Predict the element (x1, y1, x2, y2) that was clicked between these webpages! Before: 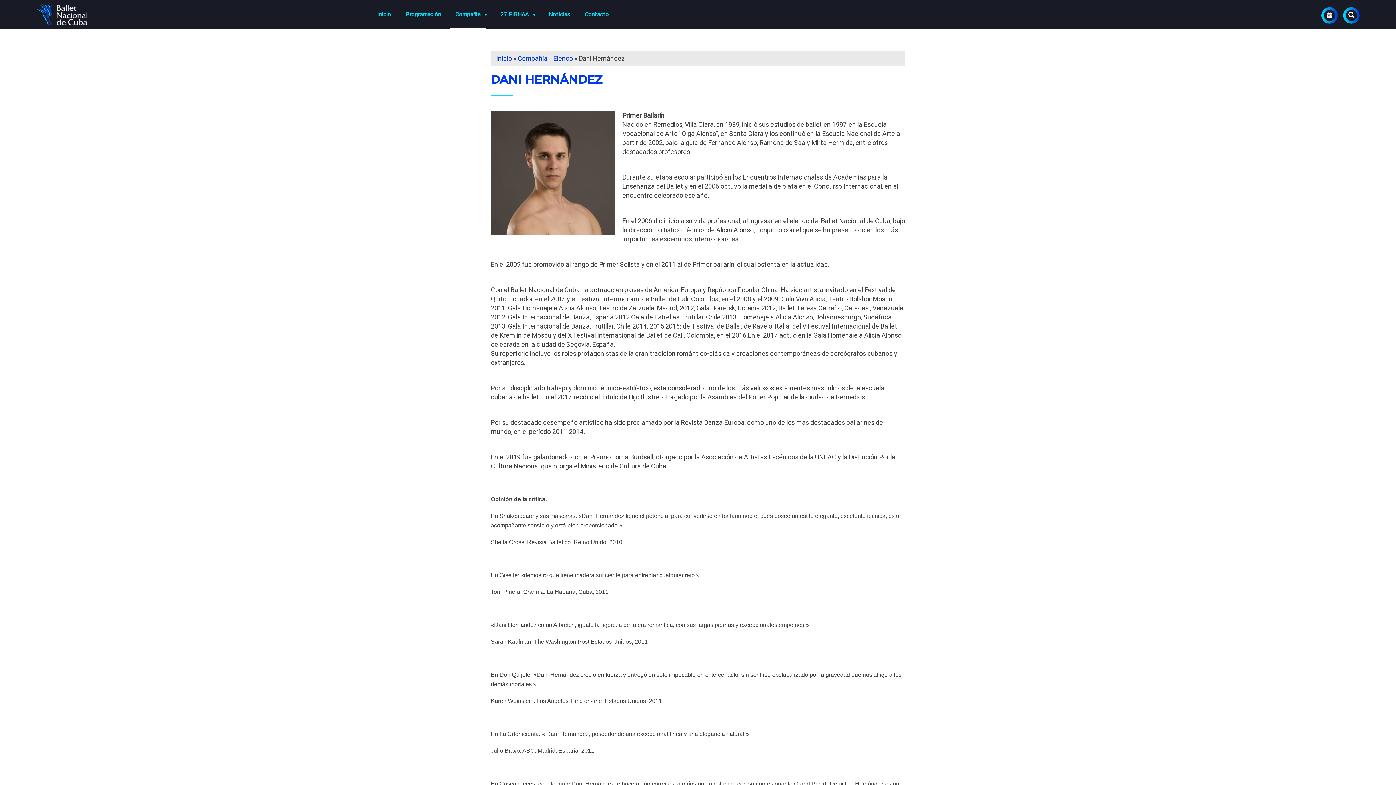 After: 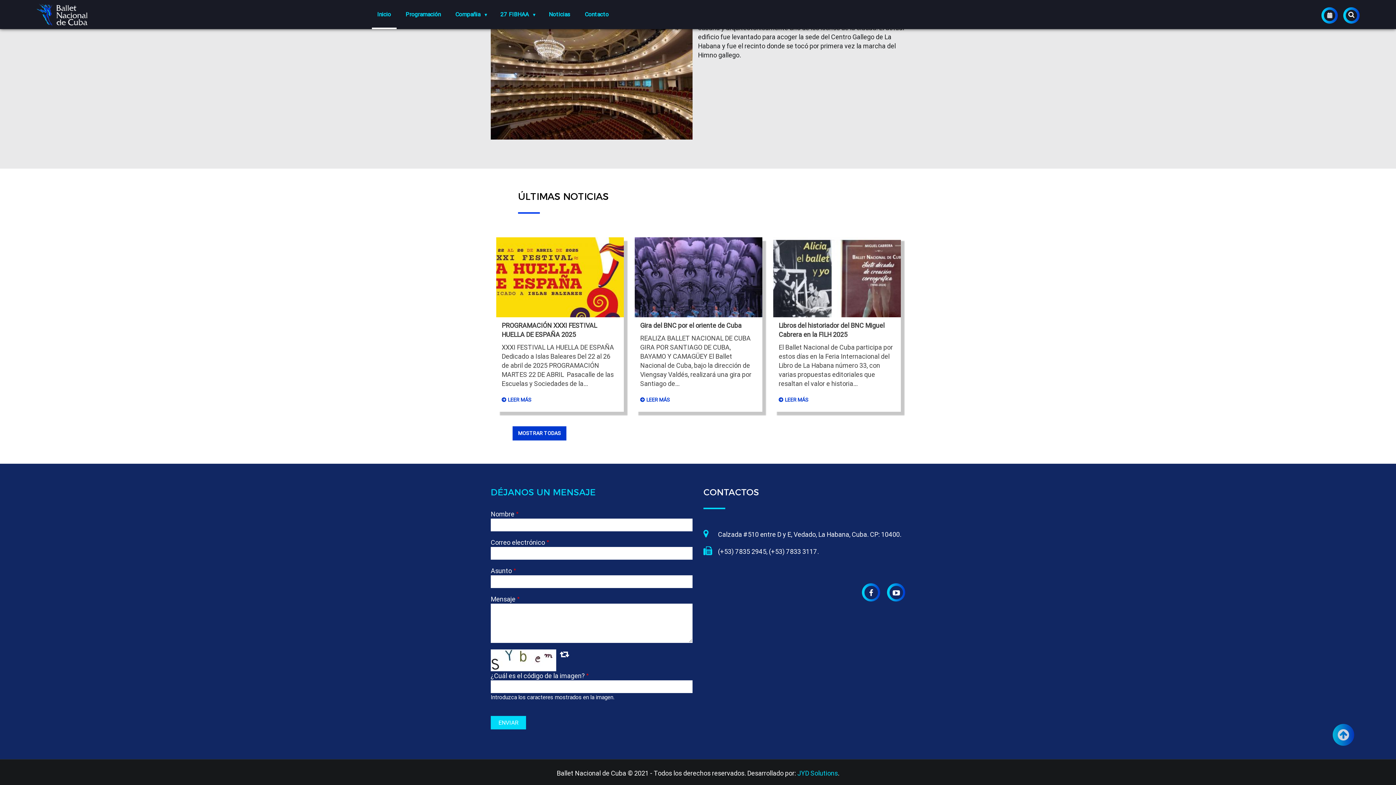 Action: label: Contacto bbox: (579, 0, 614, 29)